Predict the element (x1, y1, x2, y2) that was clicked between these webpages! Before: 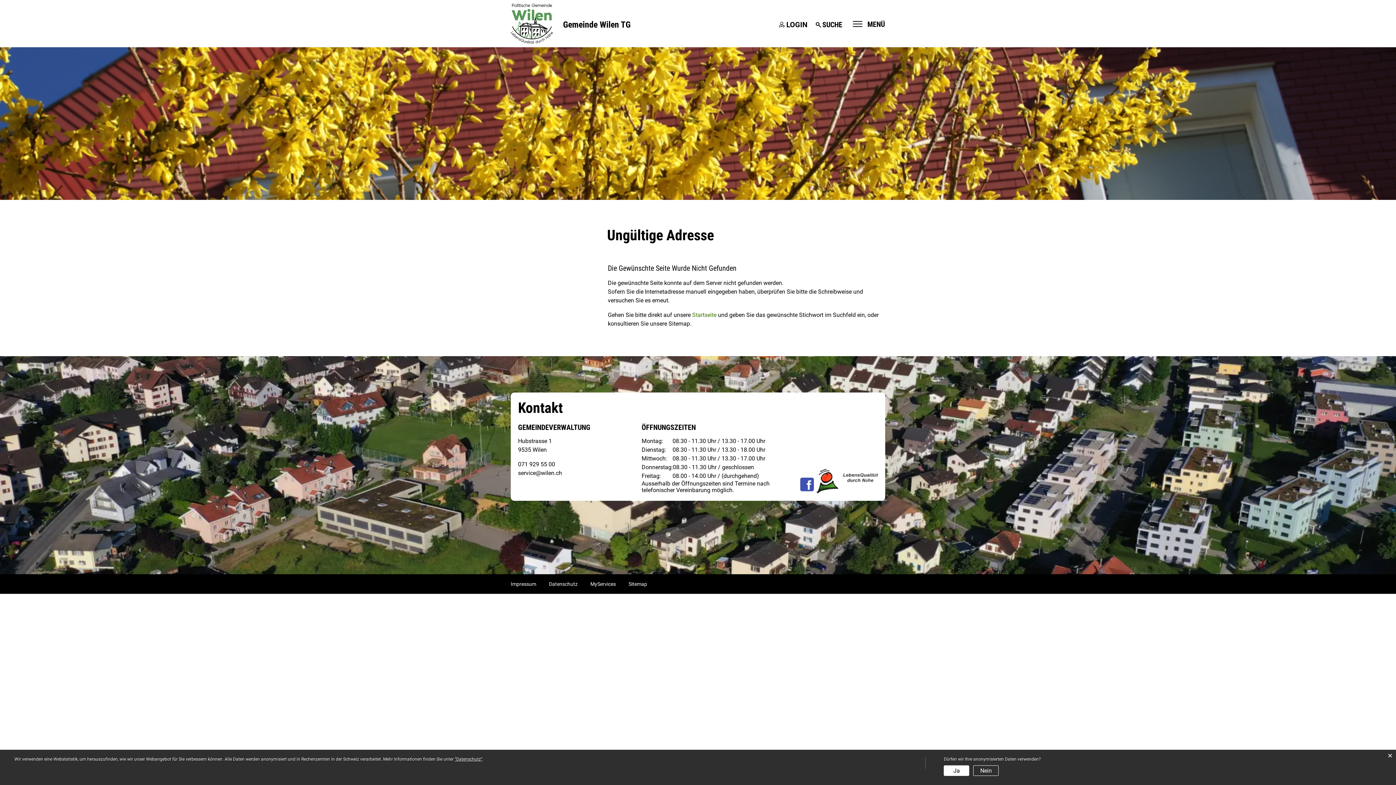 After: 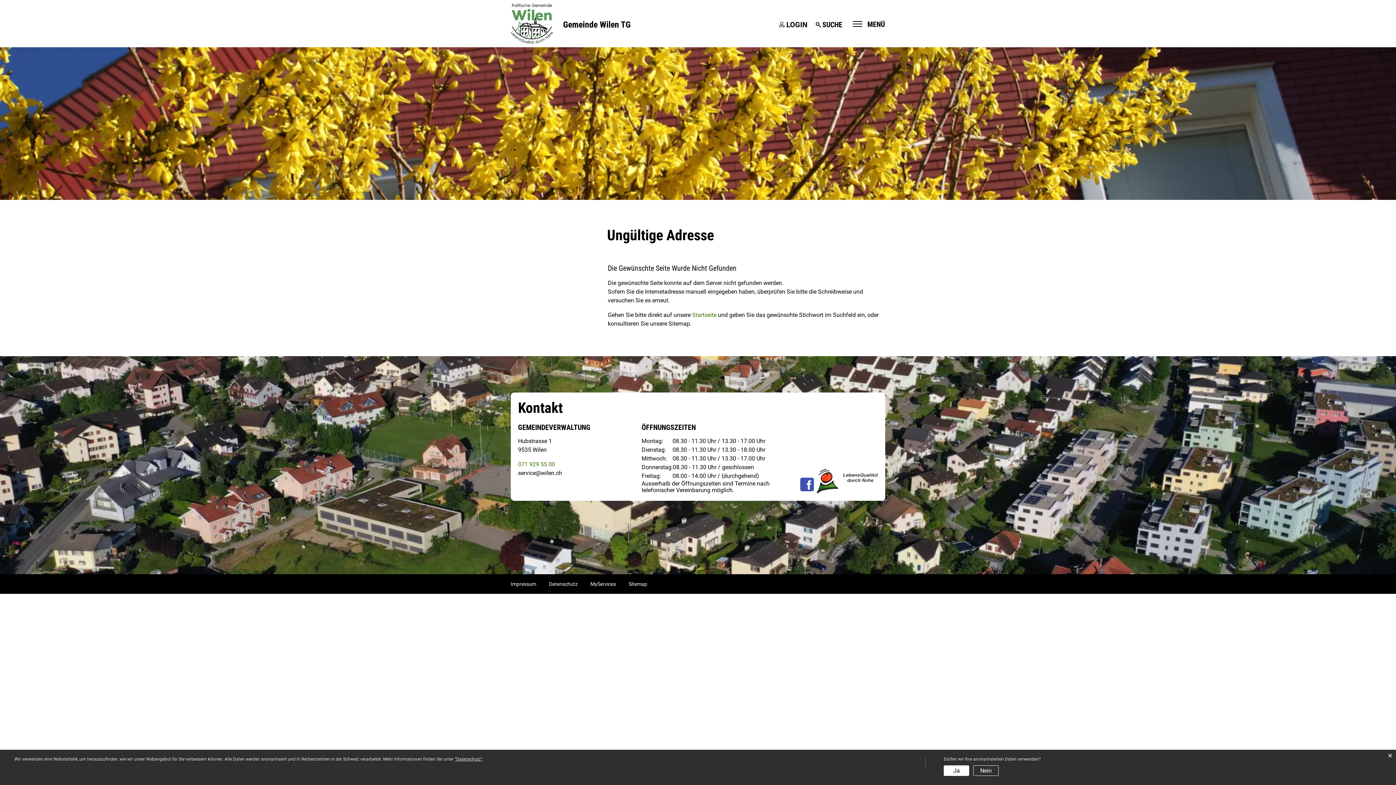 Action: bbox: (518, 461, 555, 468) label: 071 929 55 00